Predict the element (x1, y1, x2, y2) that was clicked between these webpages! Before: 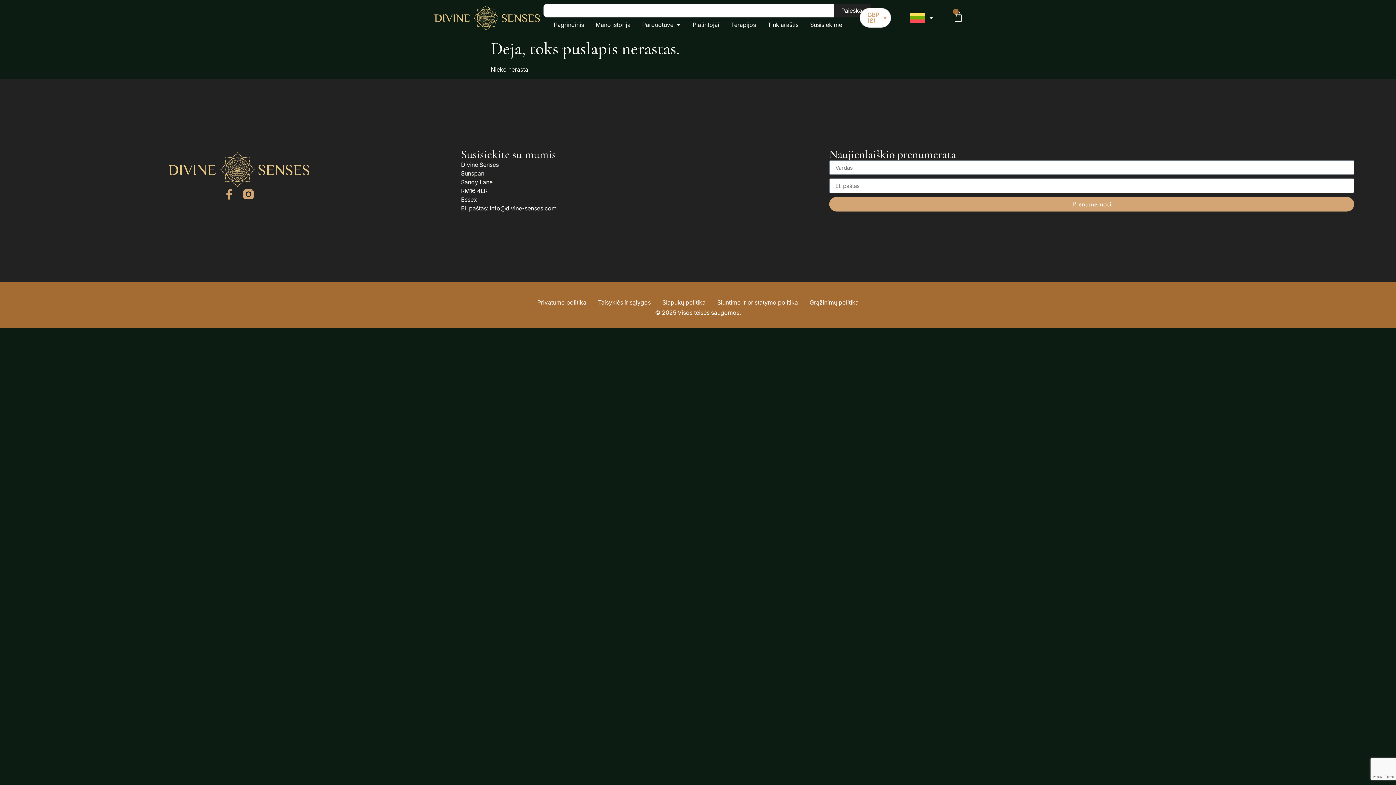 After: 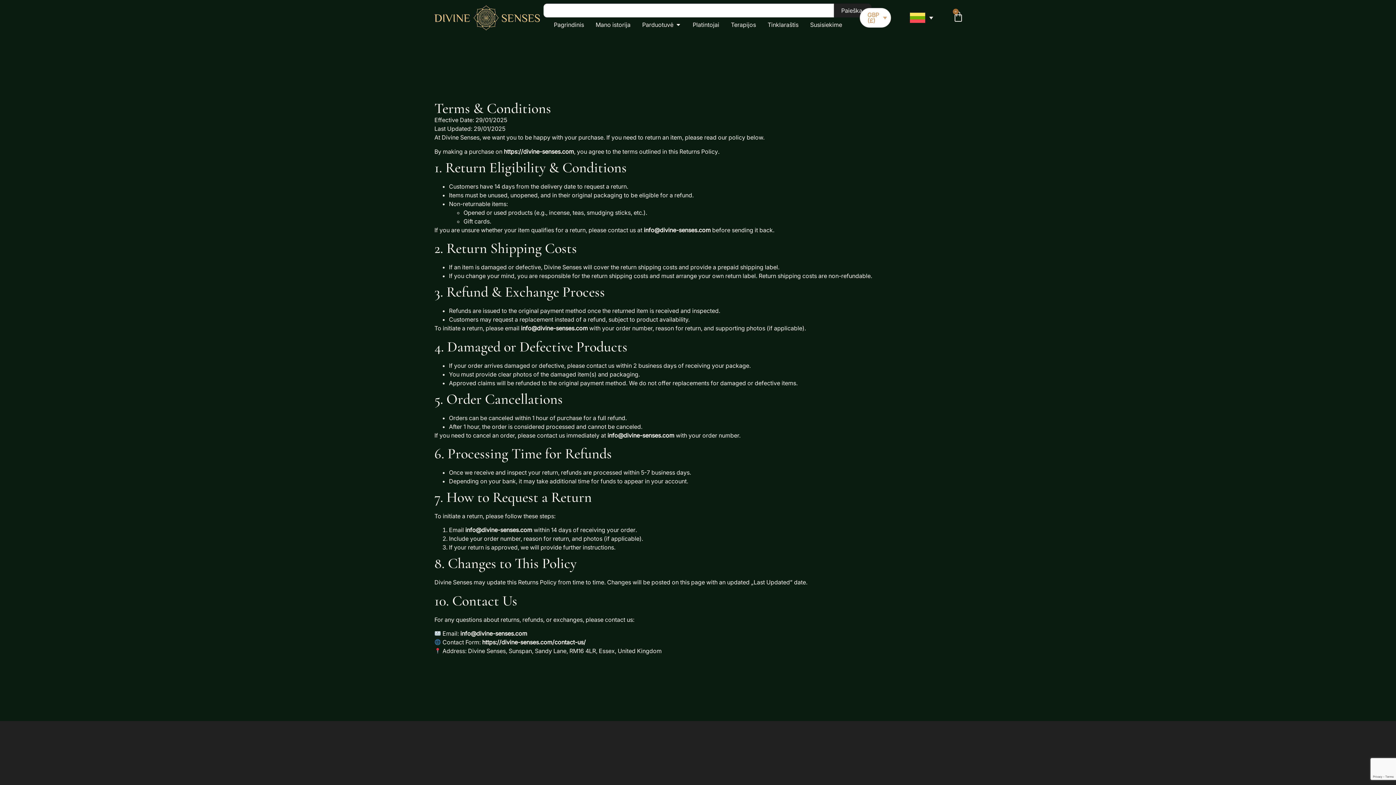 Action: label: Grąžinimų politika bbox: (809, 298, 858, 306)